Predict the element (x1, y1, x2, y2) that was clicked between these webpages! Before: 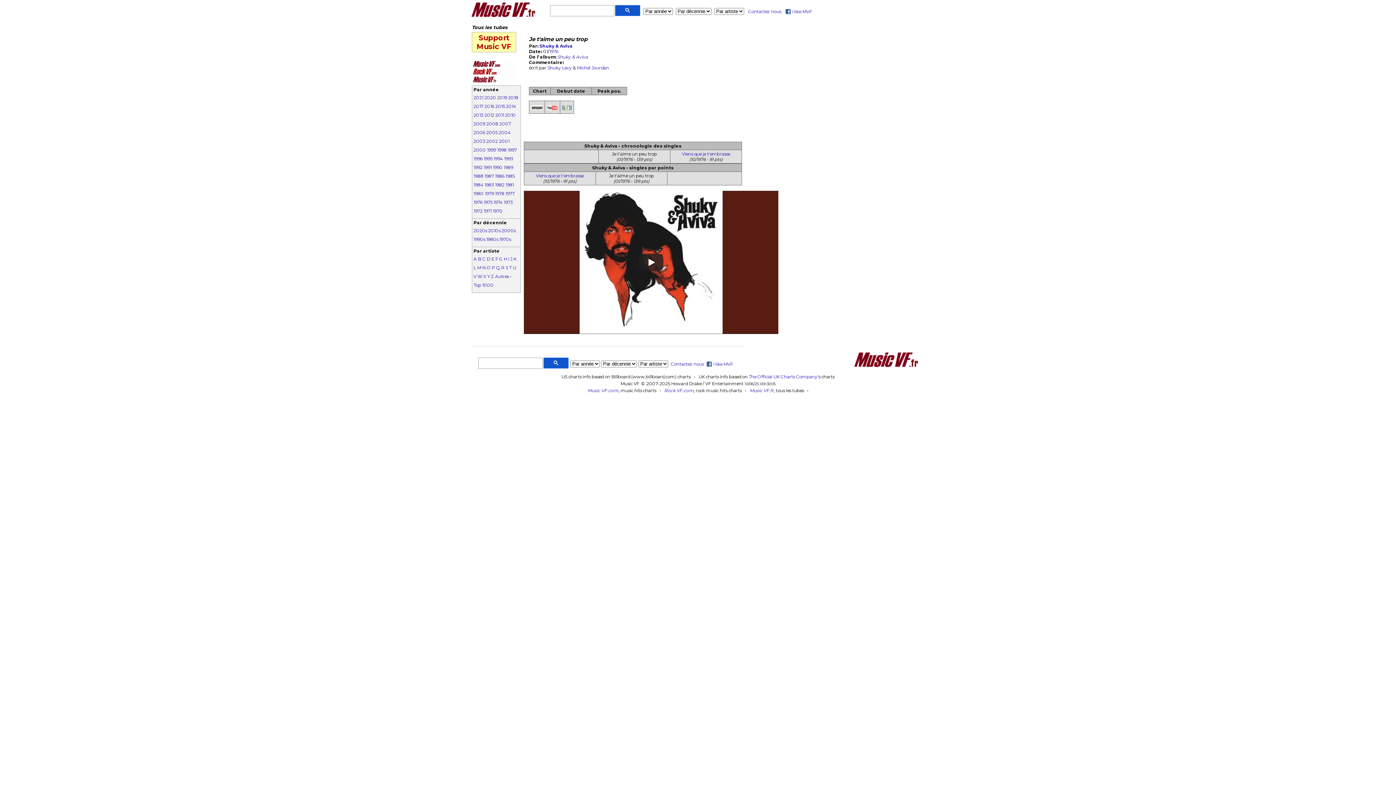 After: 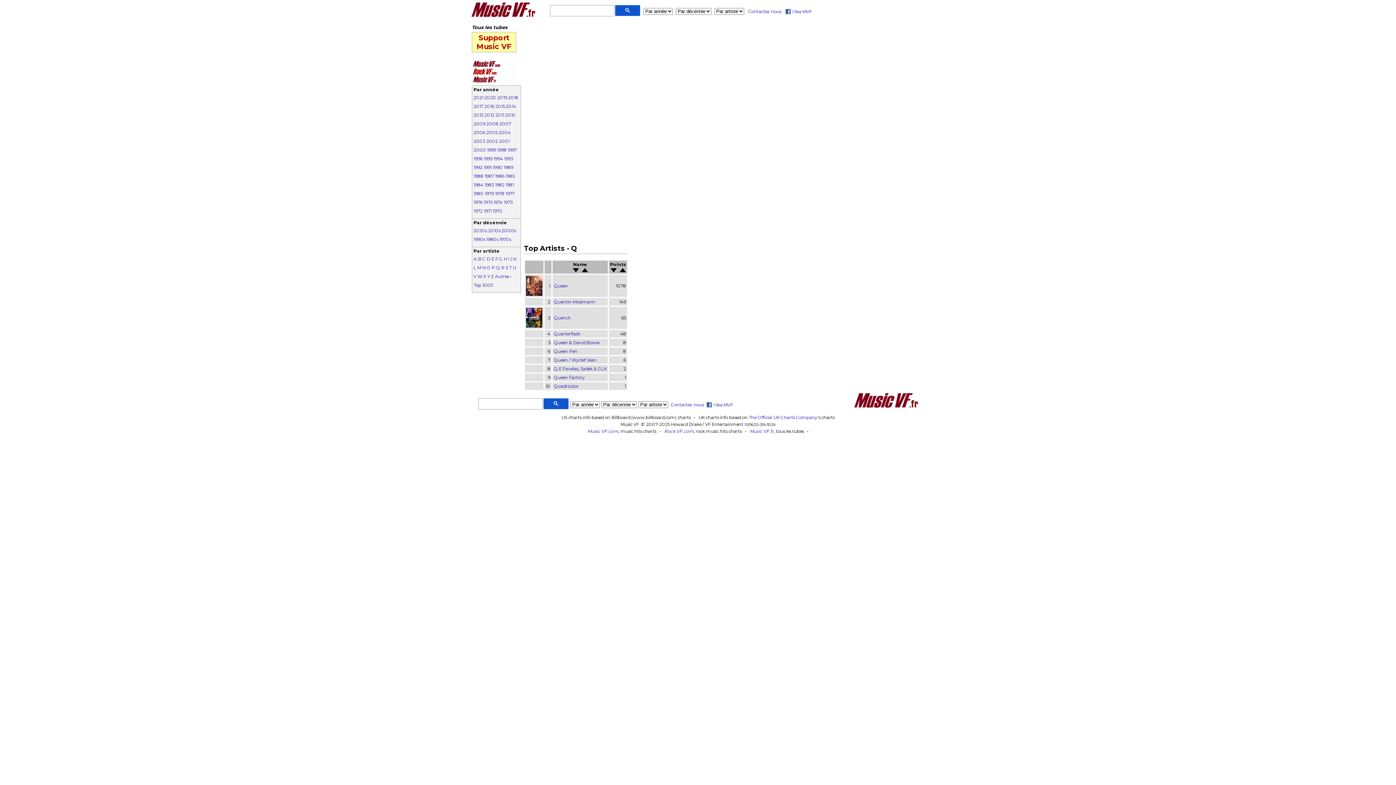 Action: label: Q  bbox: (496, 265, 501, 270)